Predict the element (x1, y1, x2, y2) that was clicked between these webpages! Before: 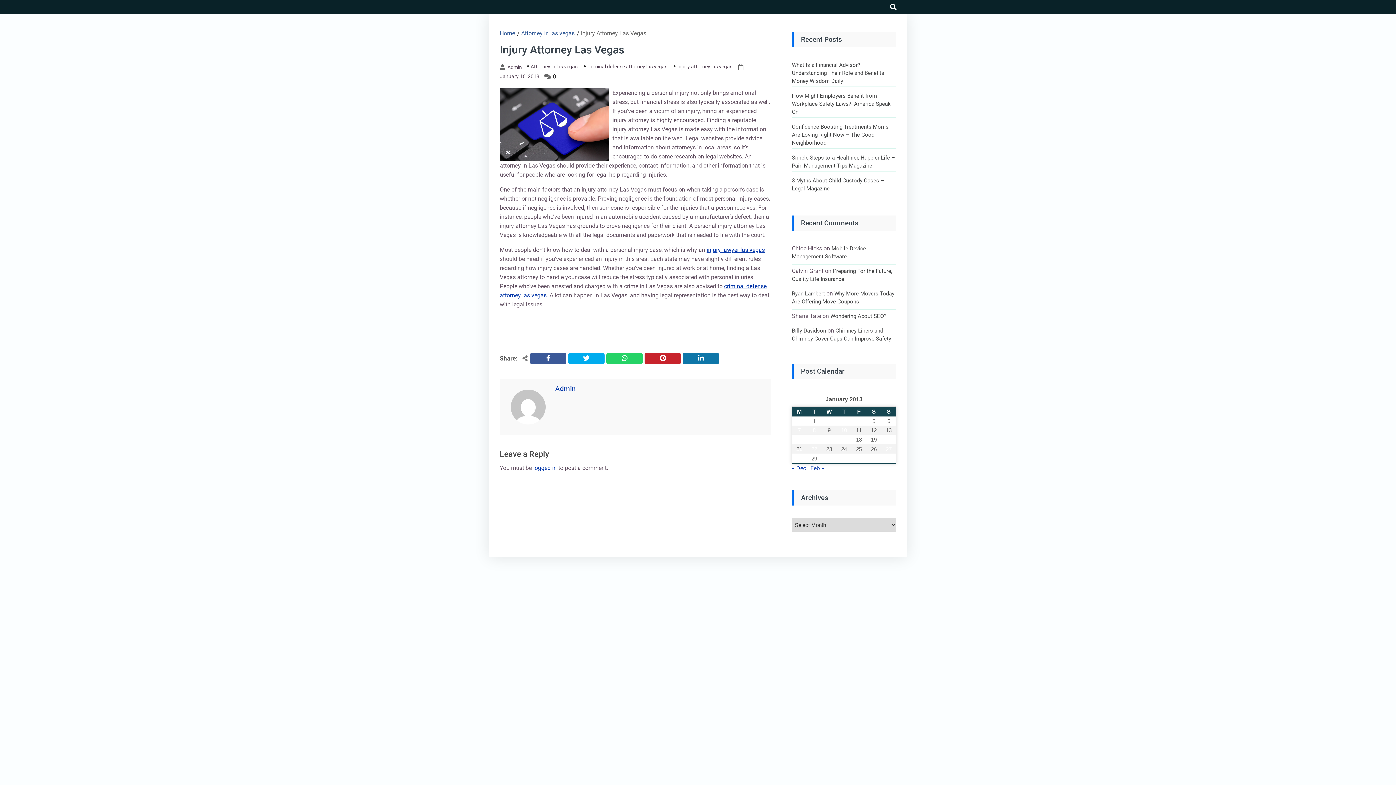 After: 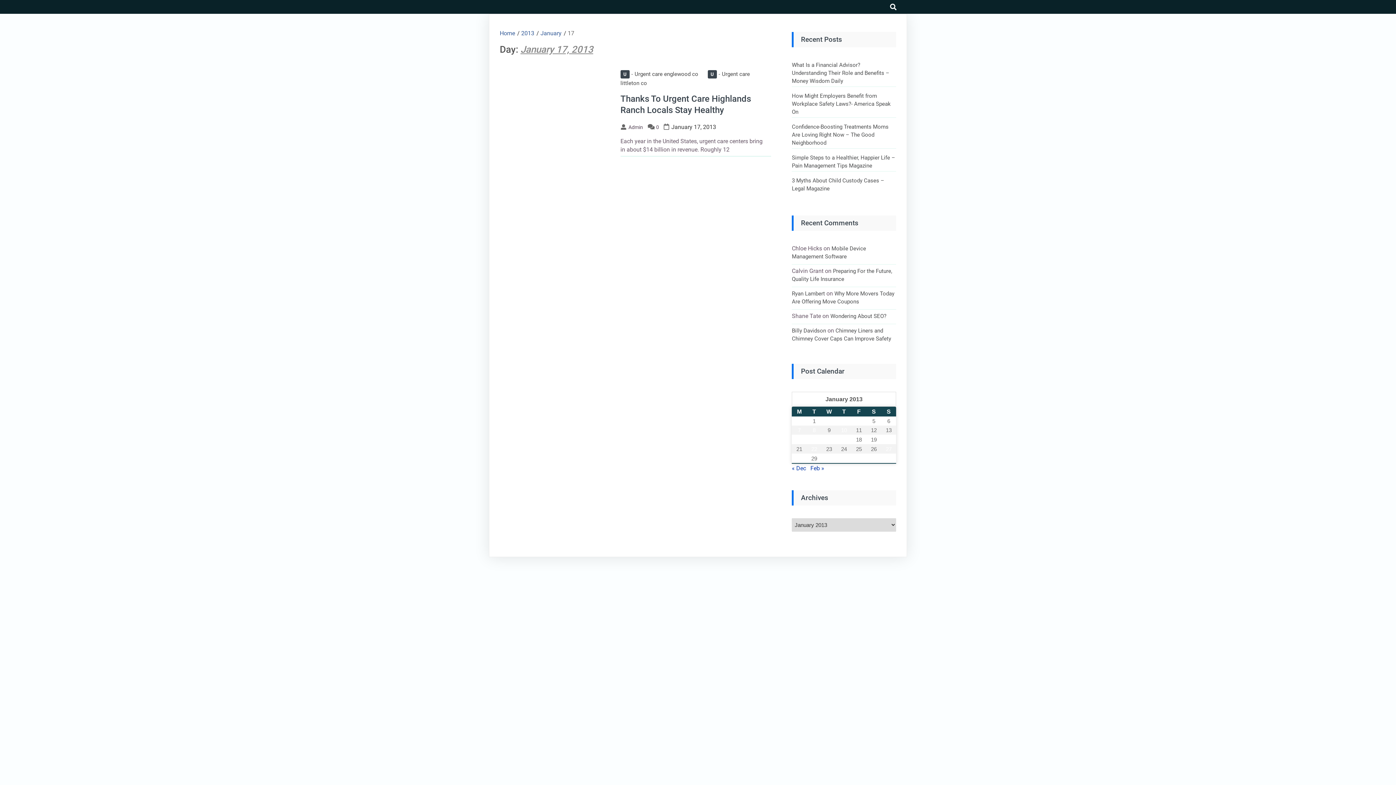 Action: label: Posts published on January 17, 2013 bbox: (836, 435, 851, 444)